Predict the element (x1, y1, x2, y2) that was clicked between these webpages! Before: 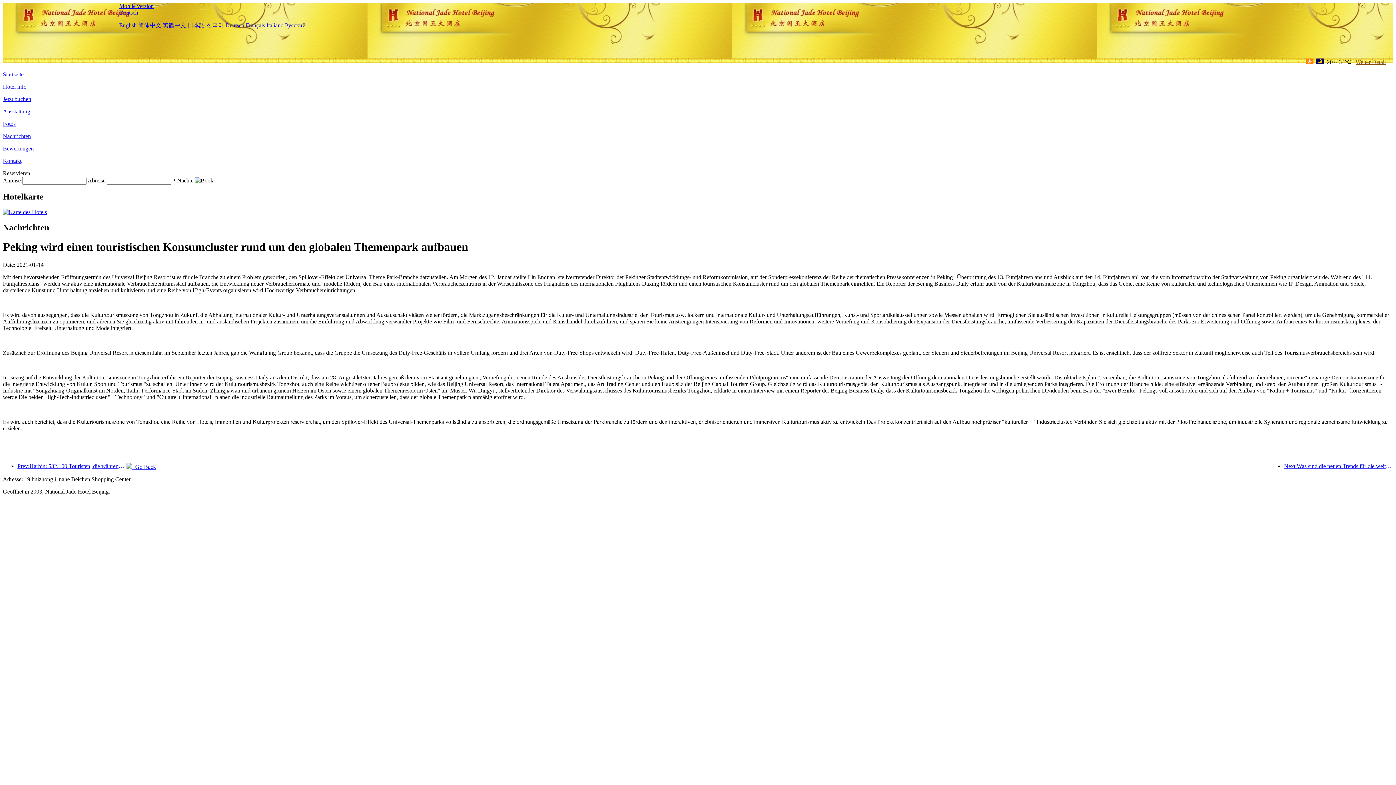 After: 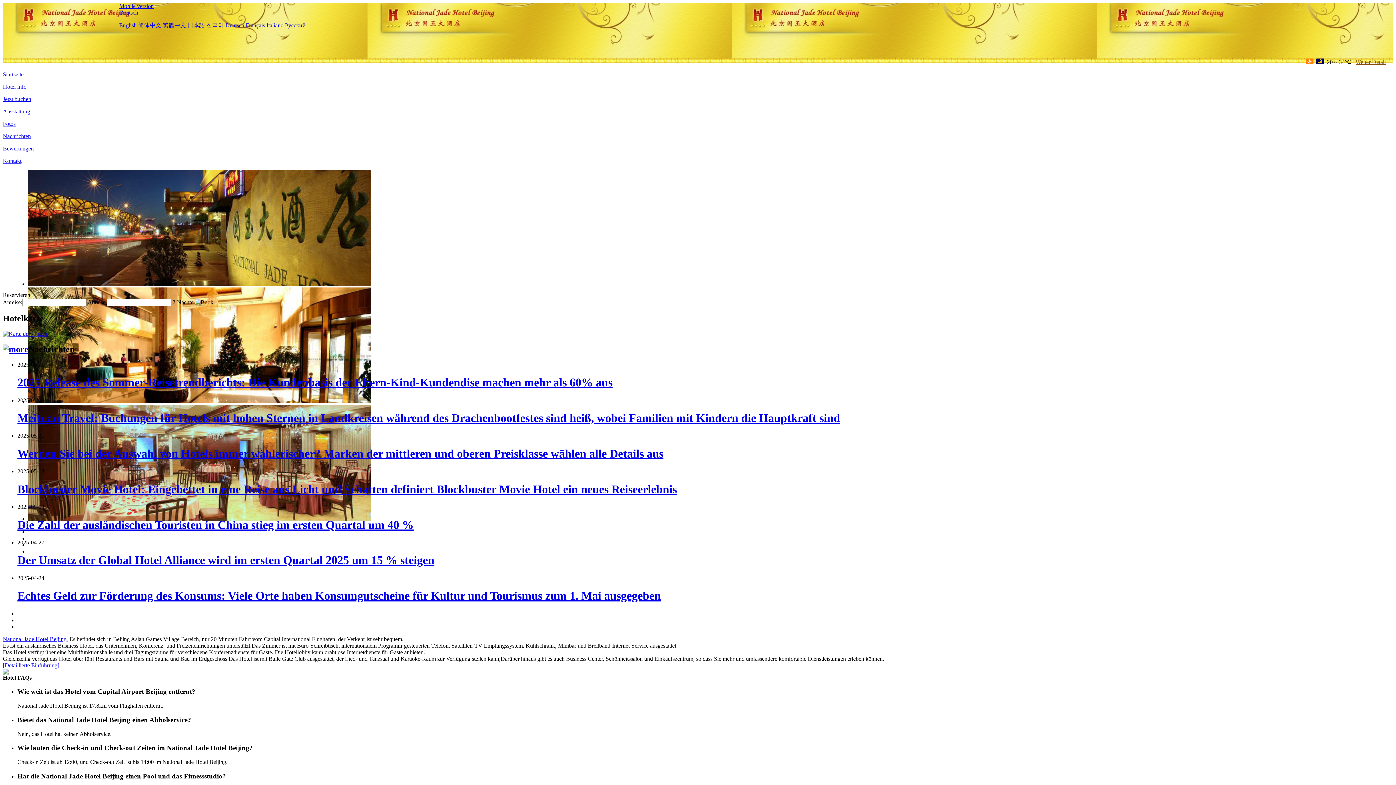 Action: bbox: (225, 22, 244, 28) label: Deutsch